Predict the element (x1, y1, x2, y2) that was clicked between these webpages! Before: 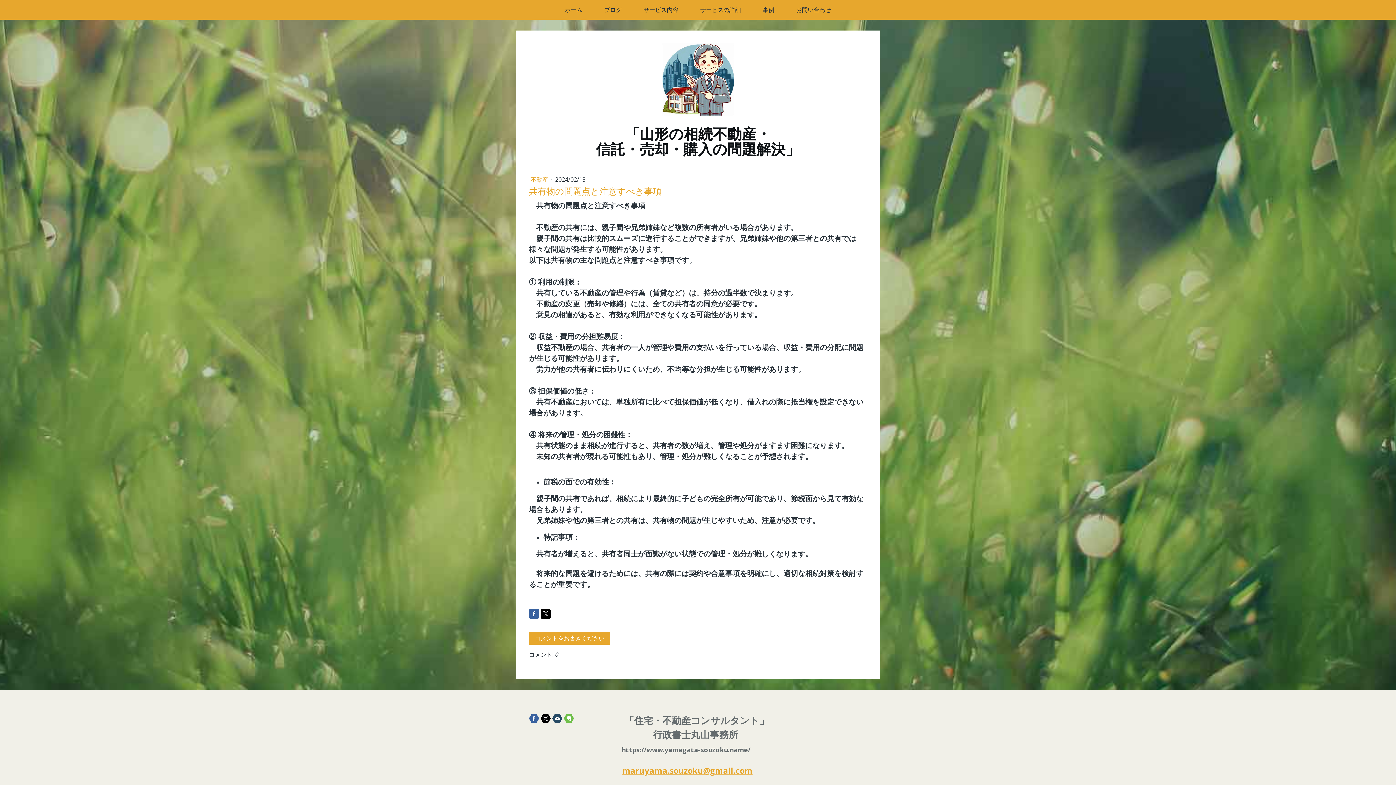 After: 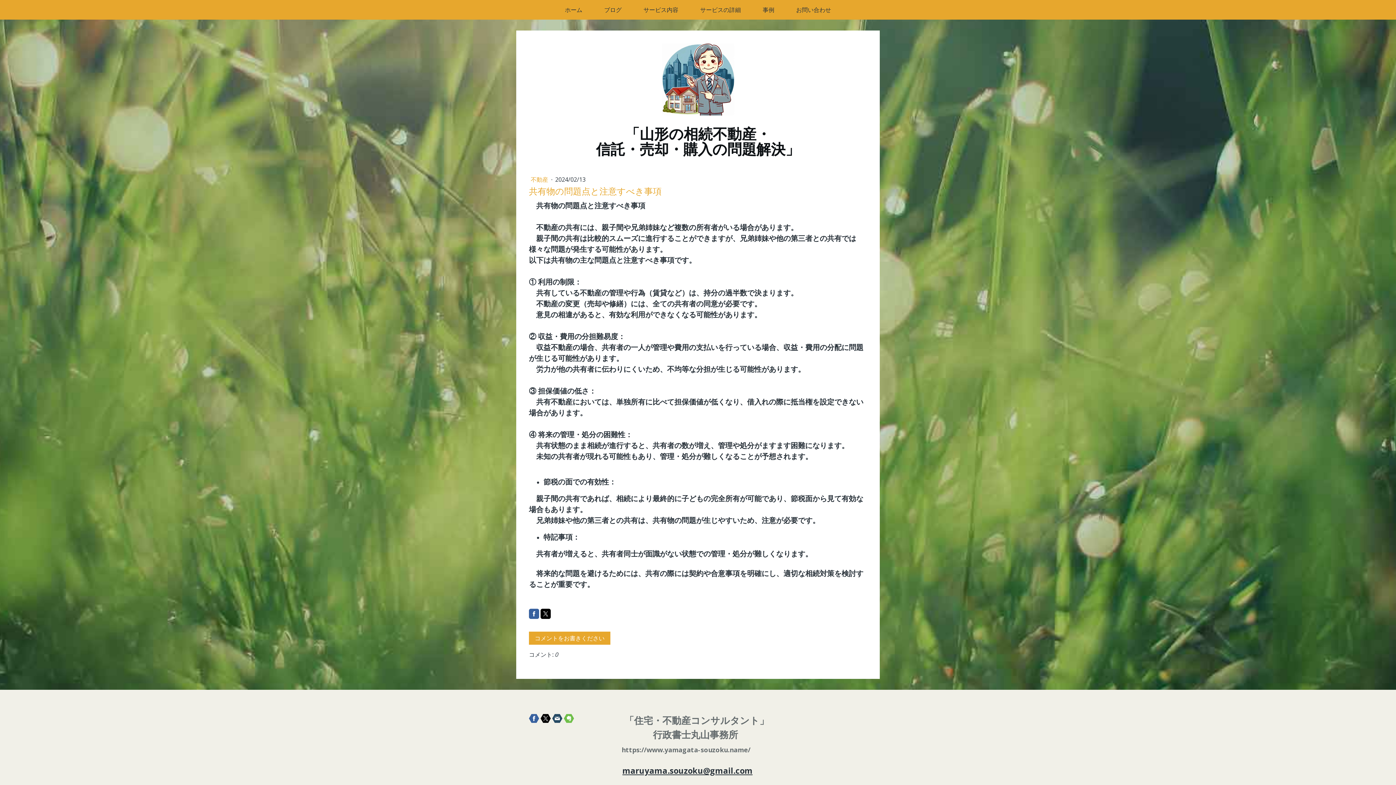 Action: label: maruyama.souzoku@gmail.com bbox: (622, 767, 752, 776)